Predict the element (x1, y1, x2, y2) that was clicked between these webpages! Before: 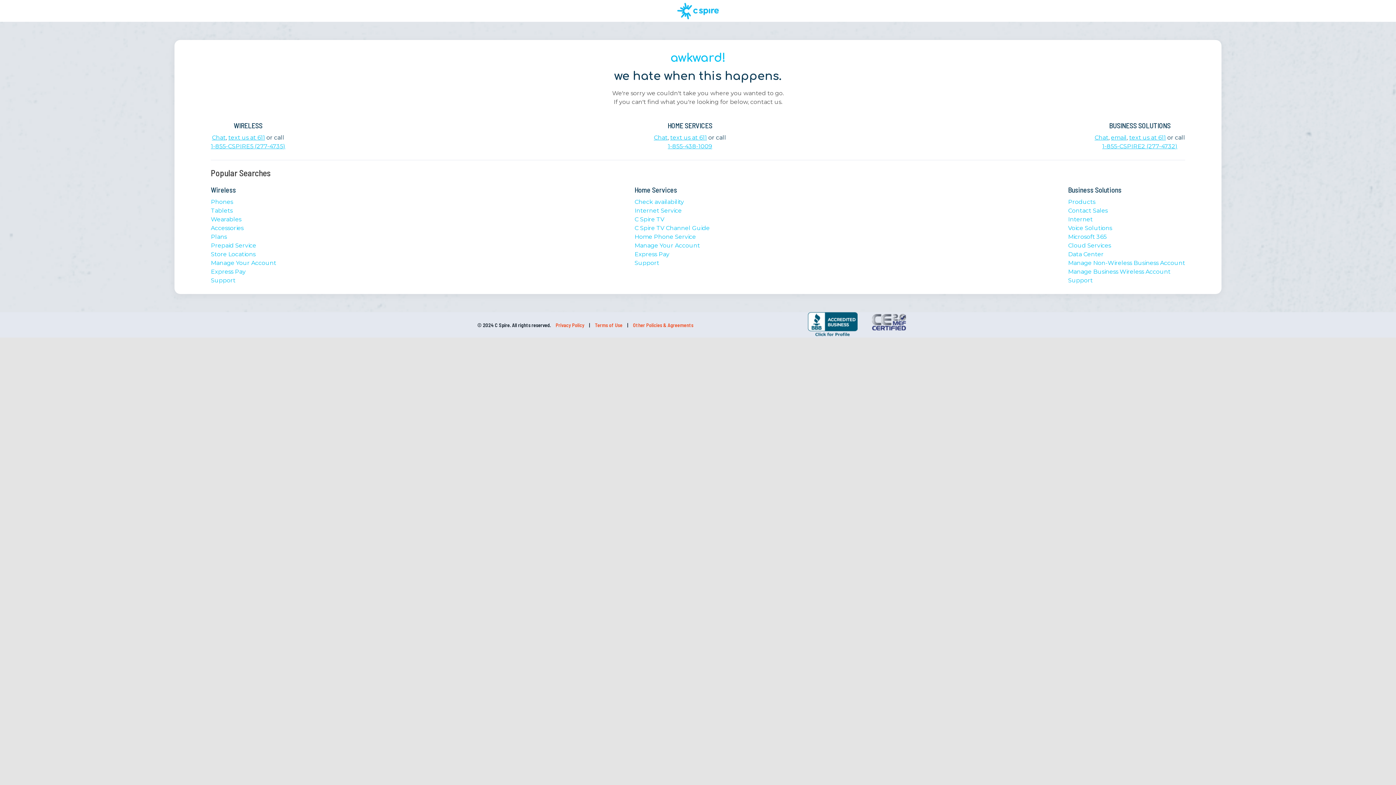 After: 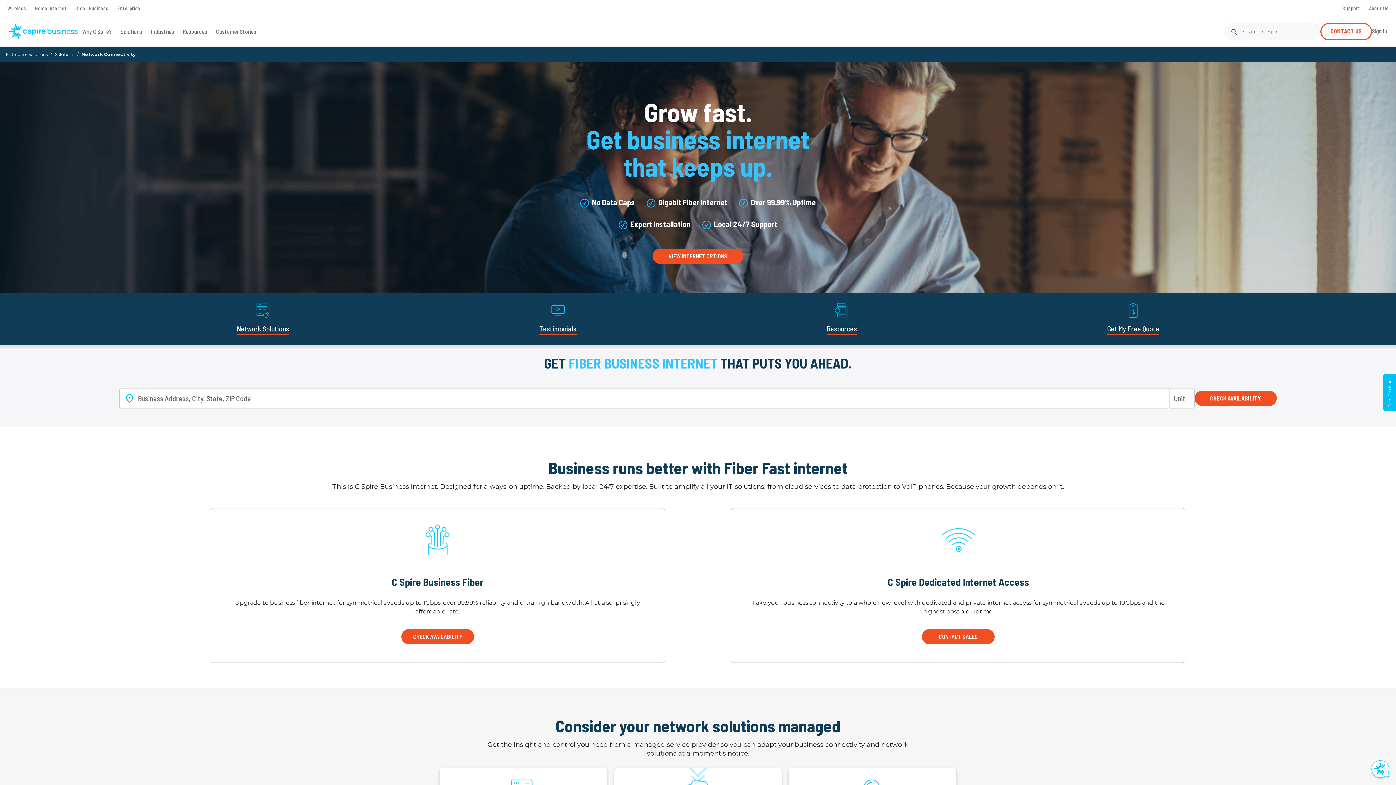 Action: label: Internet bbox: (1068, 216, 1093, 222)